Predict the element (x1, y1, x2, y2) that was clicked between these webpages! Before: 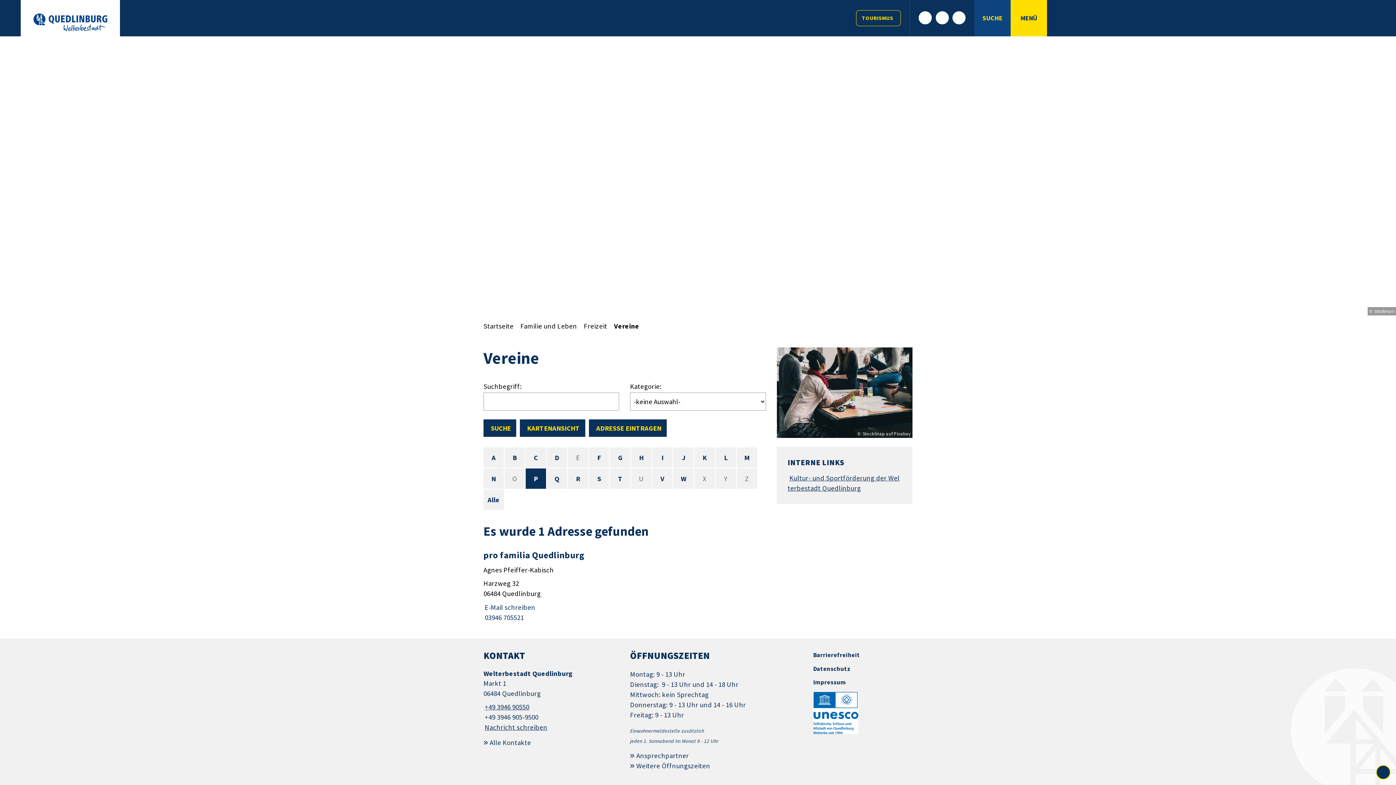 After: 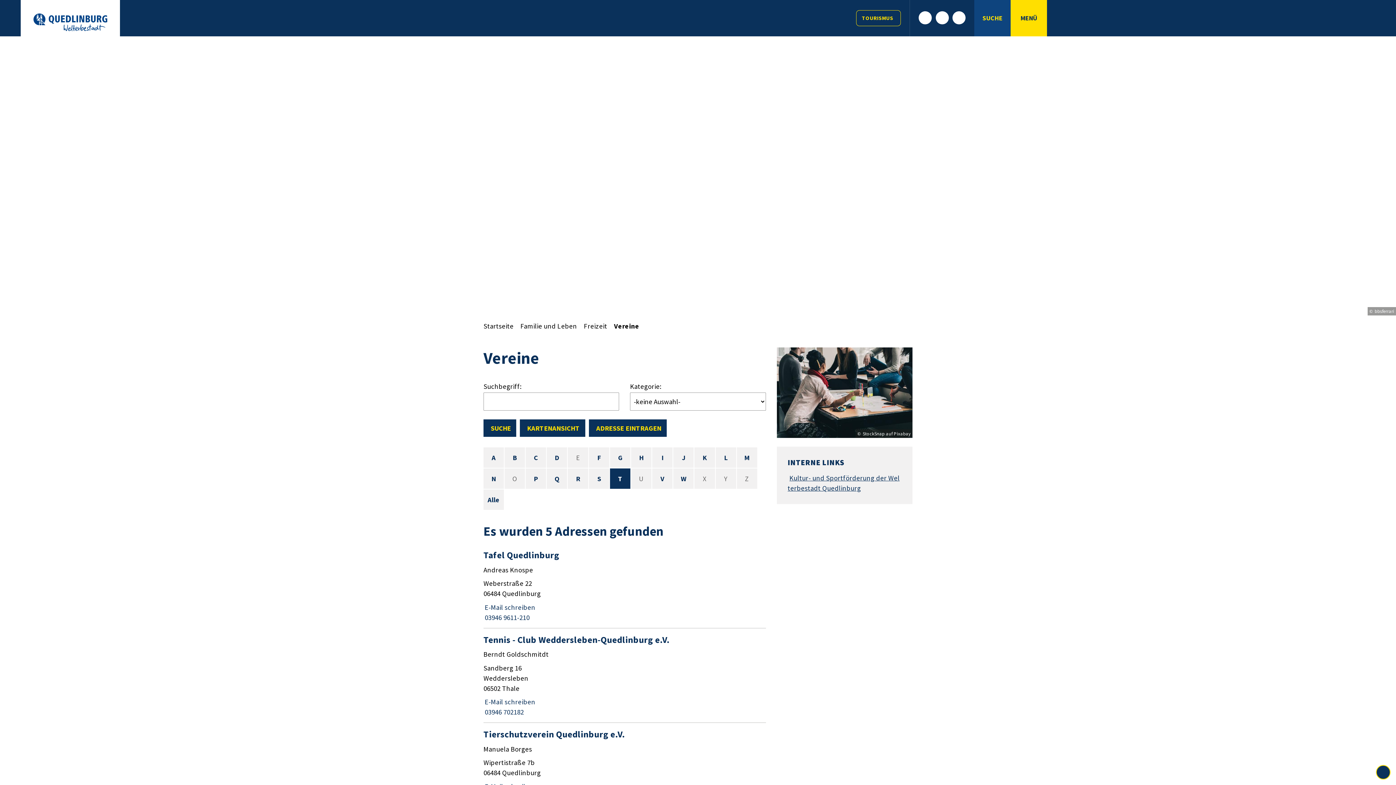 Action: bbox: (610, 468, 630, 489) label: T